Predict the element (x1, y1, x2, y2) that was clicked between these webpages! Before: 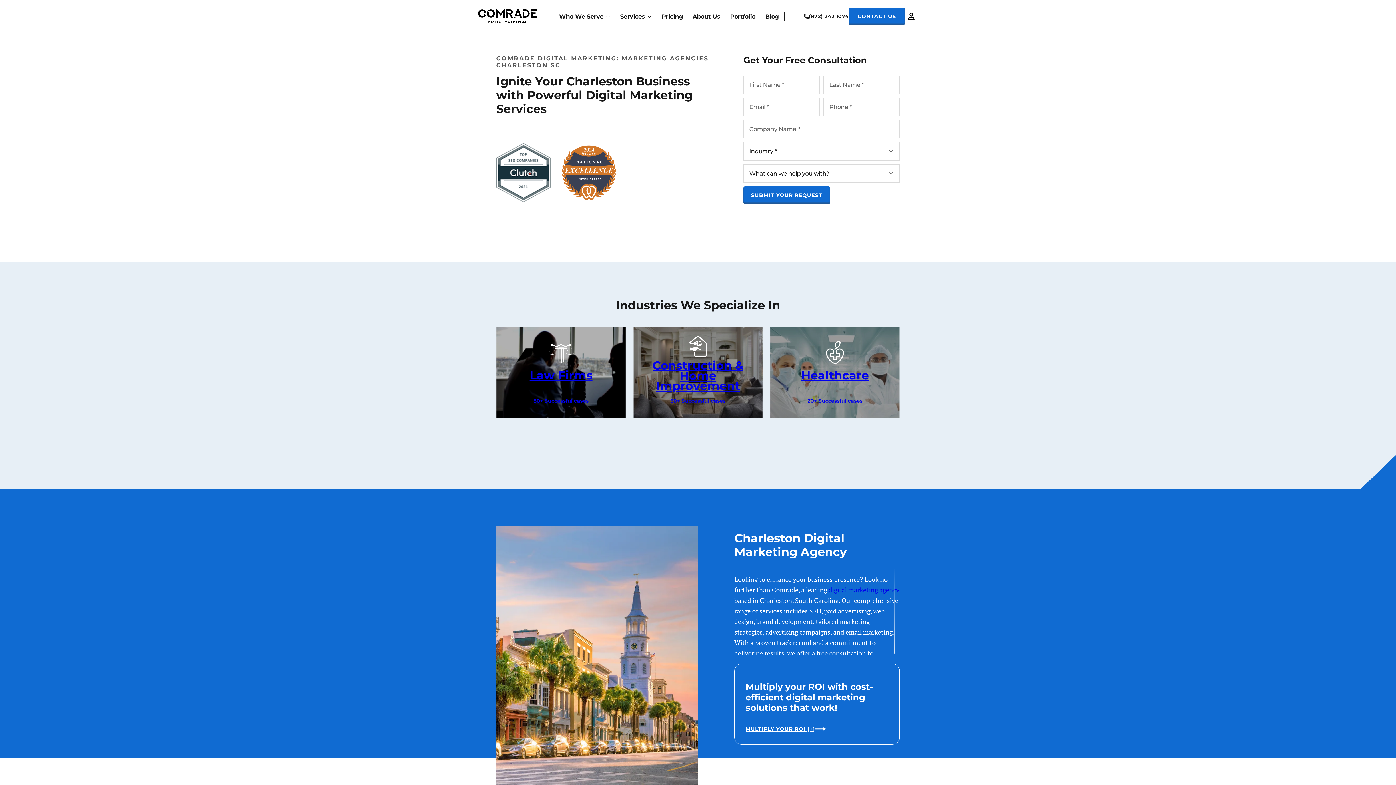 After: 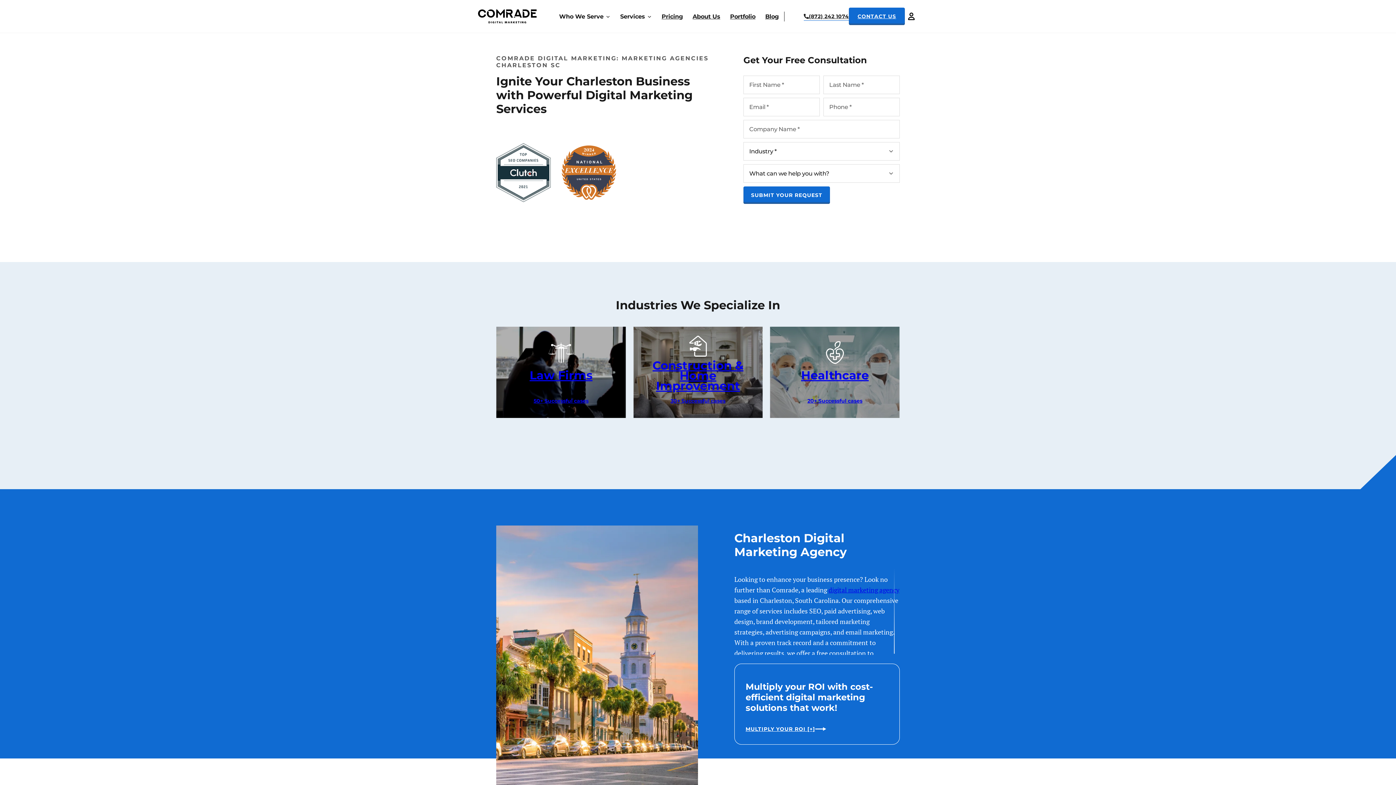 Action: label: (872) 242 1074 bbox: (804, 12, 849, 20)